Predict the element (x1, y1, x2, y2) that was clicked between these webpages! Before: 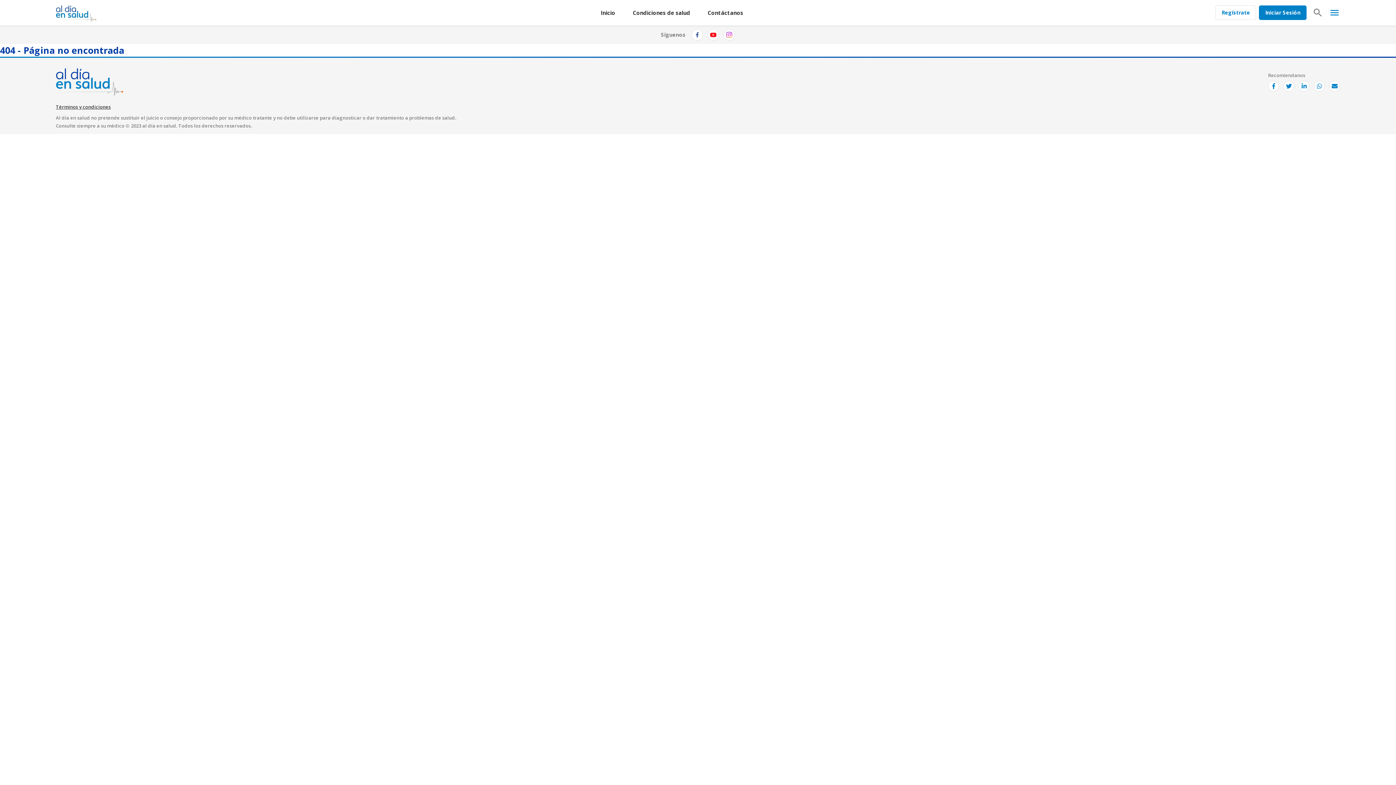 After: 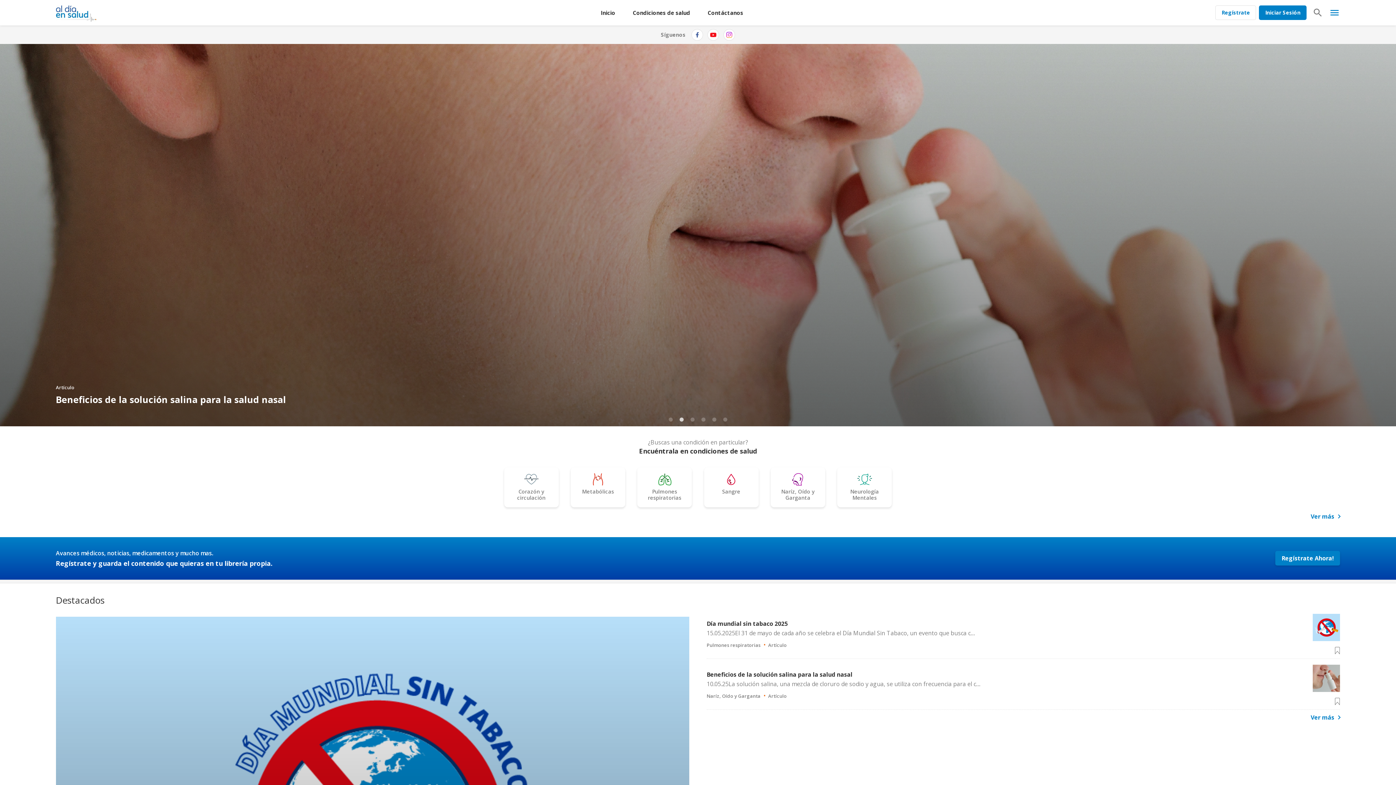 Action: bbox: (55, 5, 96, 21)